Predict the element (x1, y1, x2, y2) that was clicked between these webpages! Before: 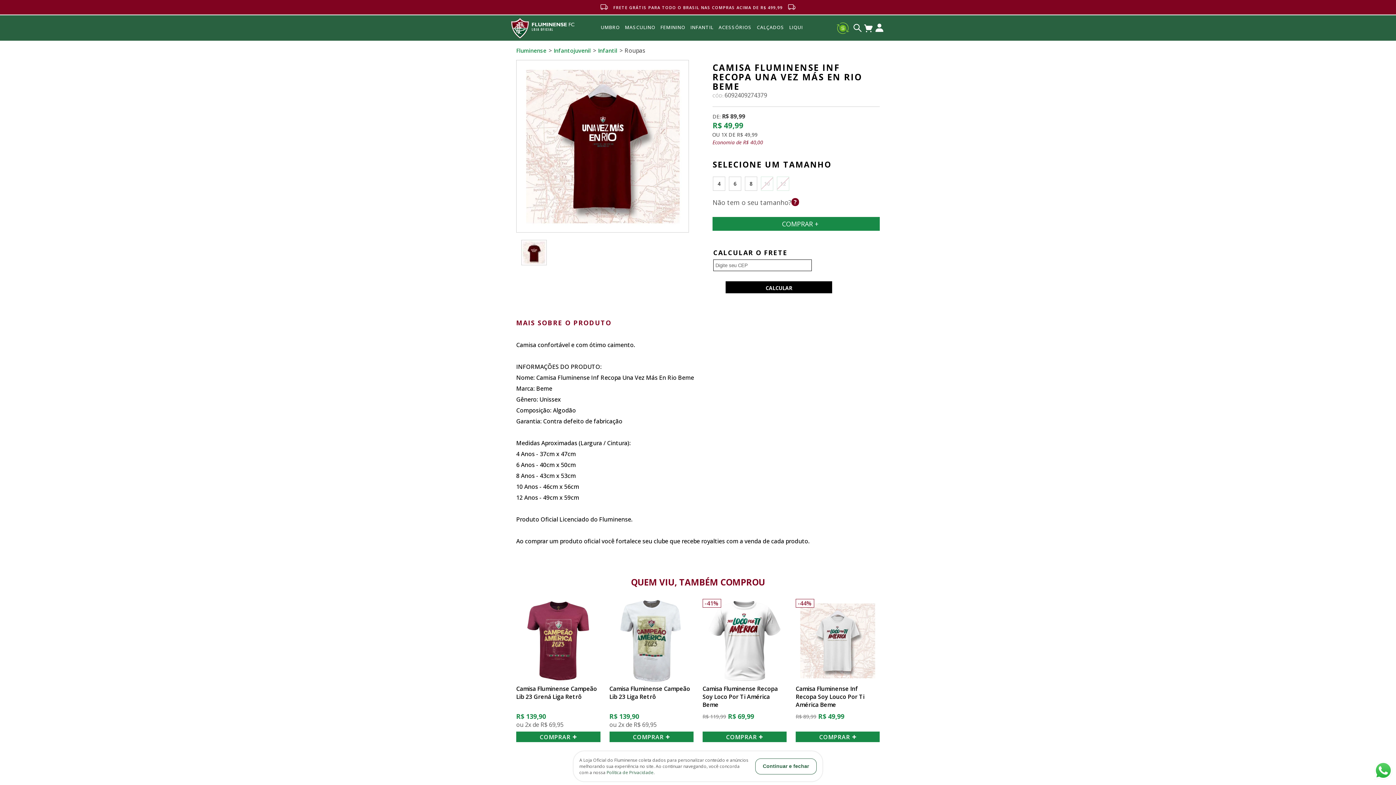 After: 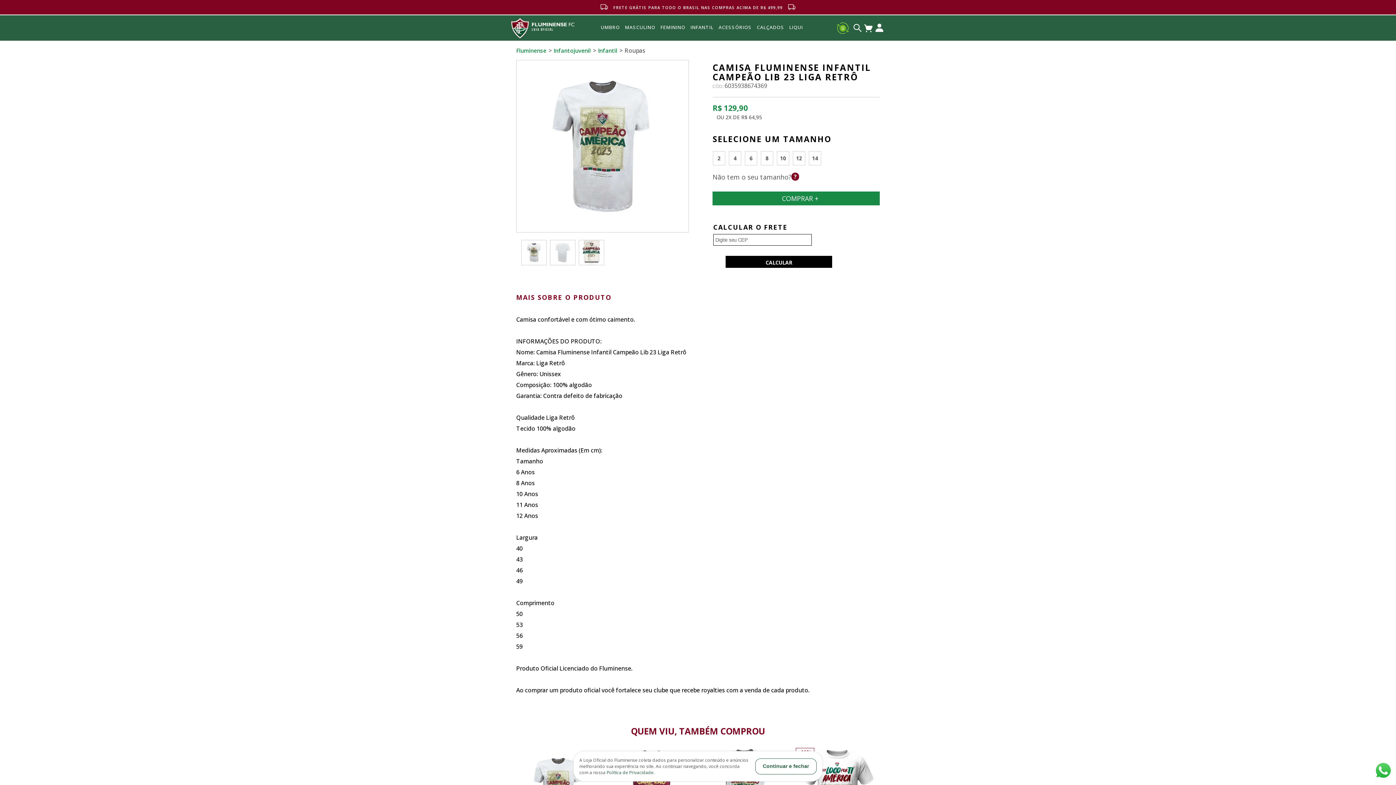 Action: label: Camisa Fluminense Infantil Campeão Lib 23 Liga Retrô bbox: (709, 685, 793, 712)